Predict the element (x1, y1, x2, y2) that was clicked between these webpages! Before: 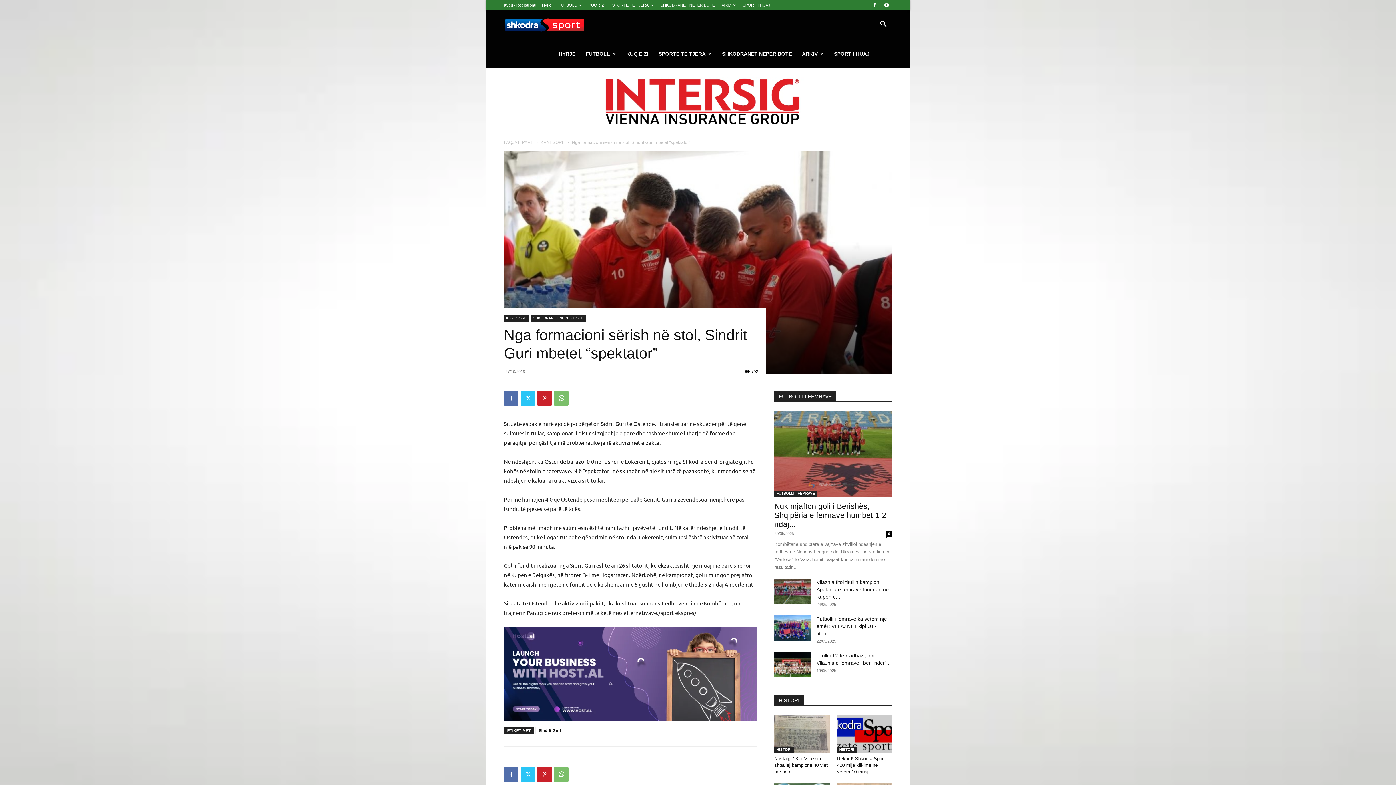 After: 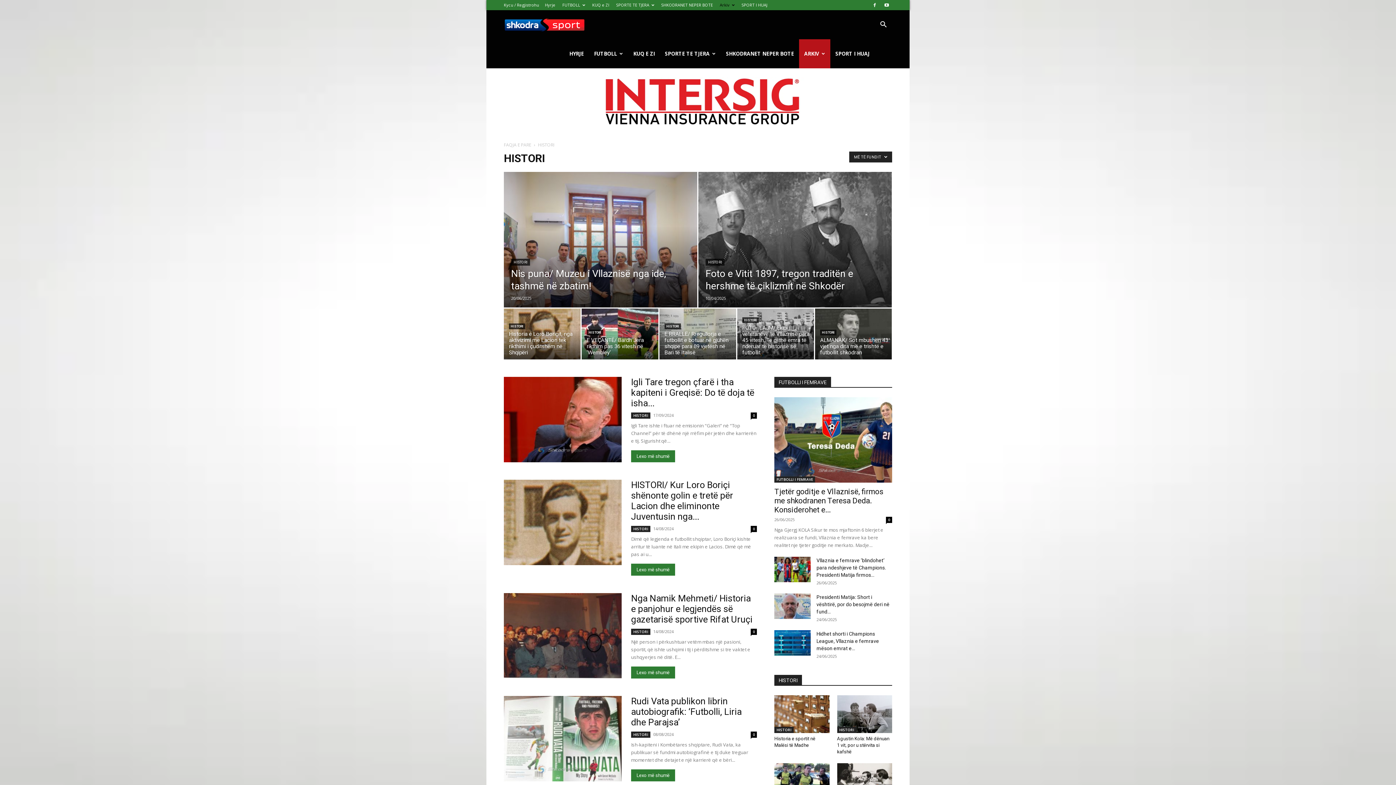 Action: label: HISTORI bbox: (837, 747, 856, 753)